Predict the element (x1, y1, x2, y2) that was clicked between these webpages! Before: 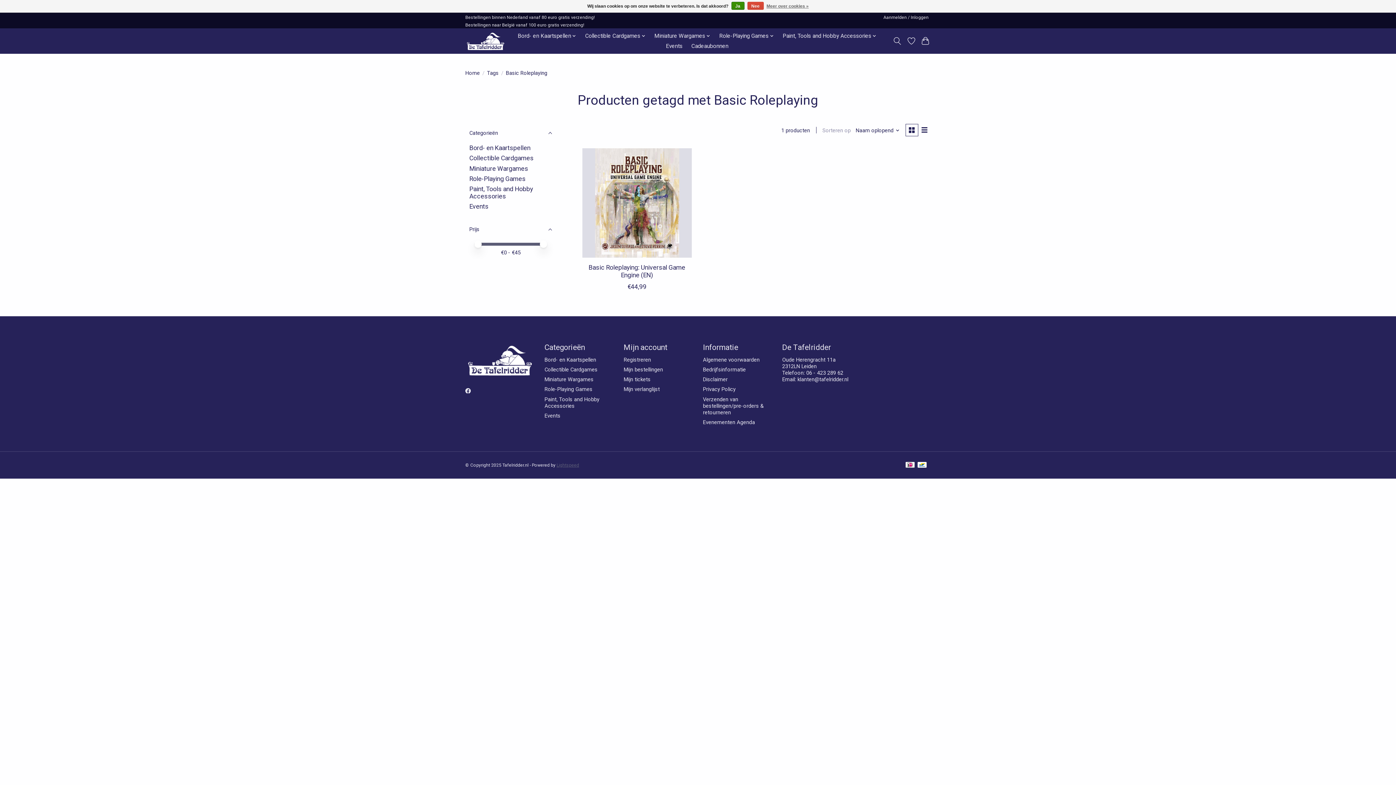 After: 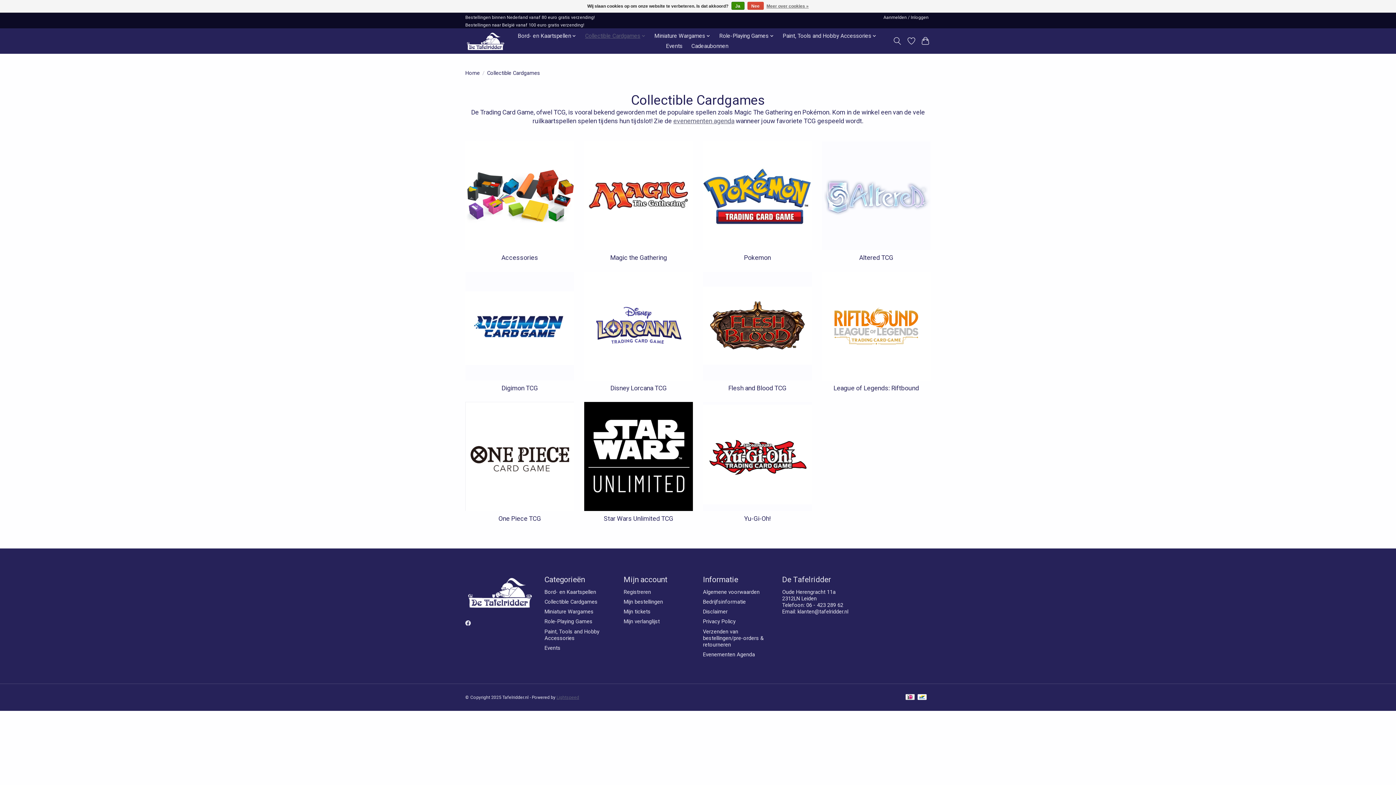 Action: label: Collectible Cardgames bbox: (469, 154, 533, 161)